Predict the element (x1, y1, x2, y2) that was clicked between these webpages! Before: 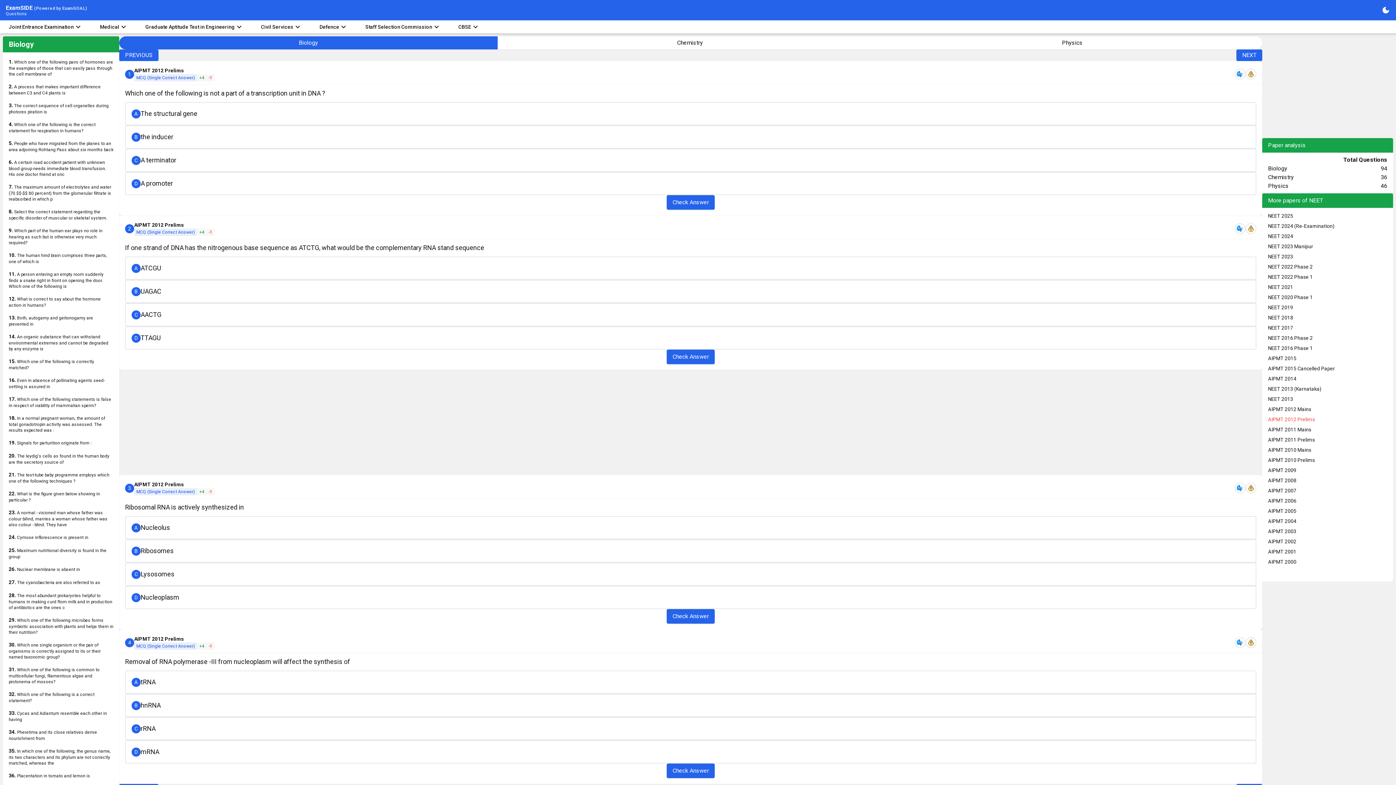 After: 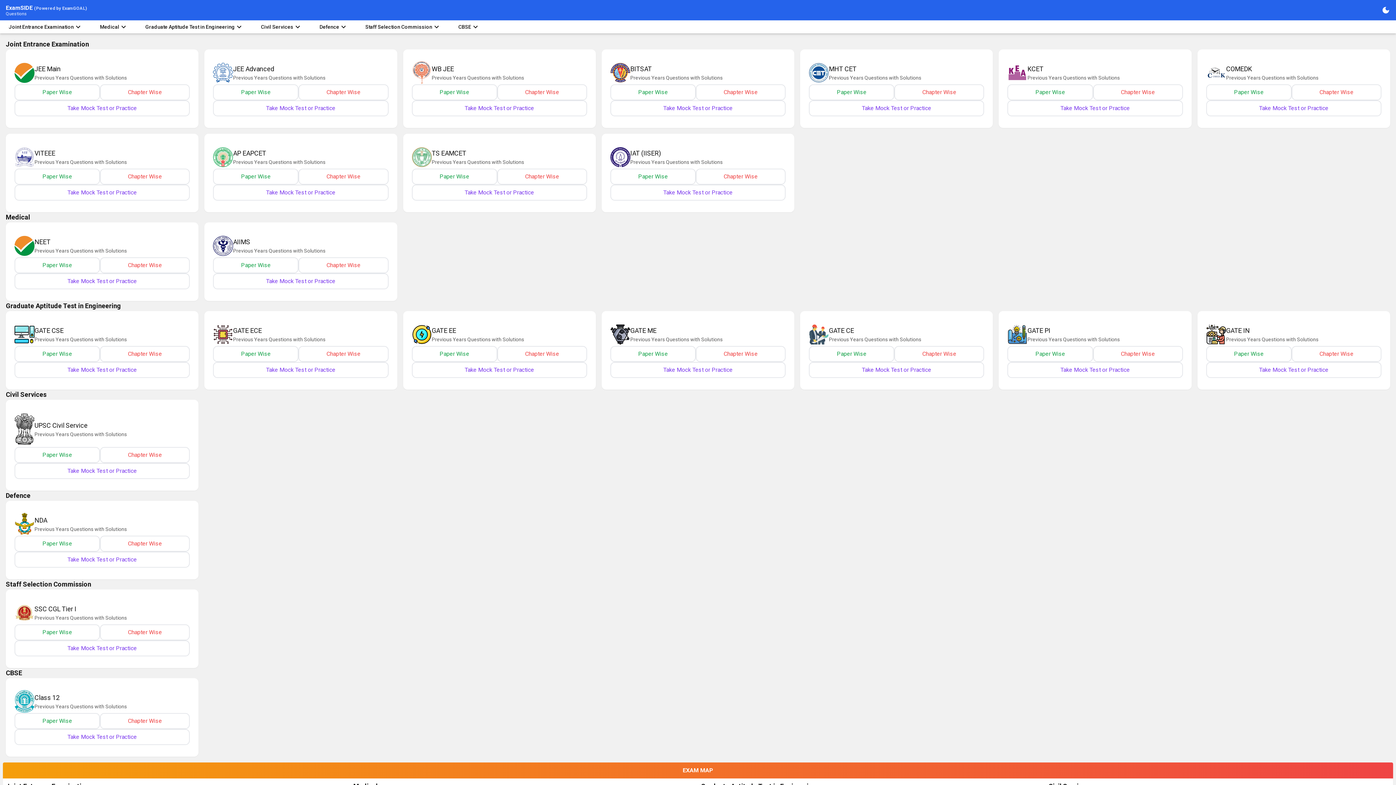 Action: label: ExamSIDE (Powered by ExamGOAL)
Questions bbox: (5, 3, 86, 16)